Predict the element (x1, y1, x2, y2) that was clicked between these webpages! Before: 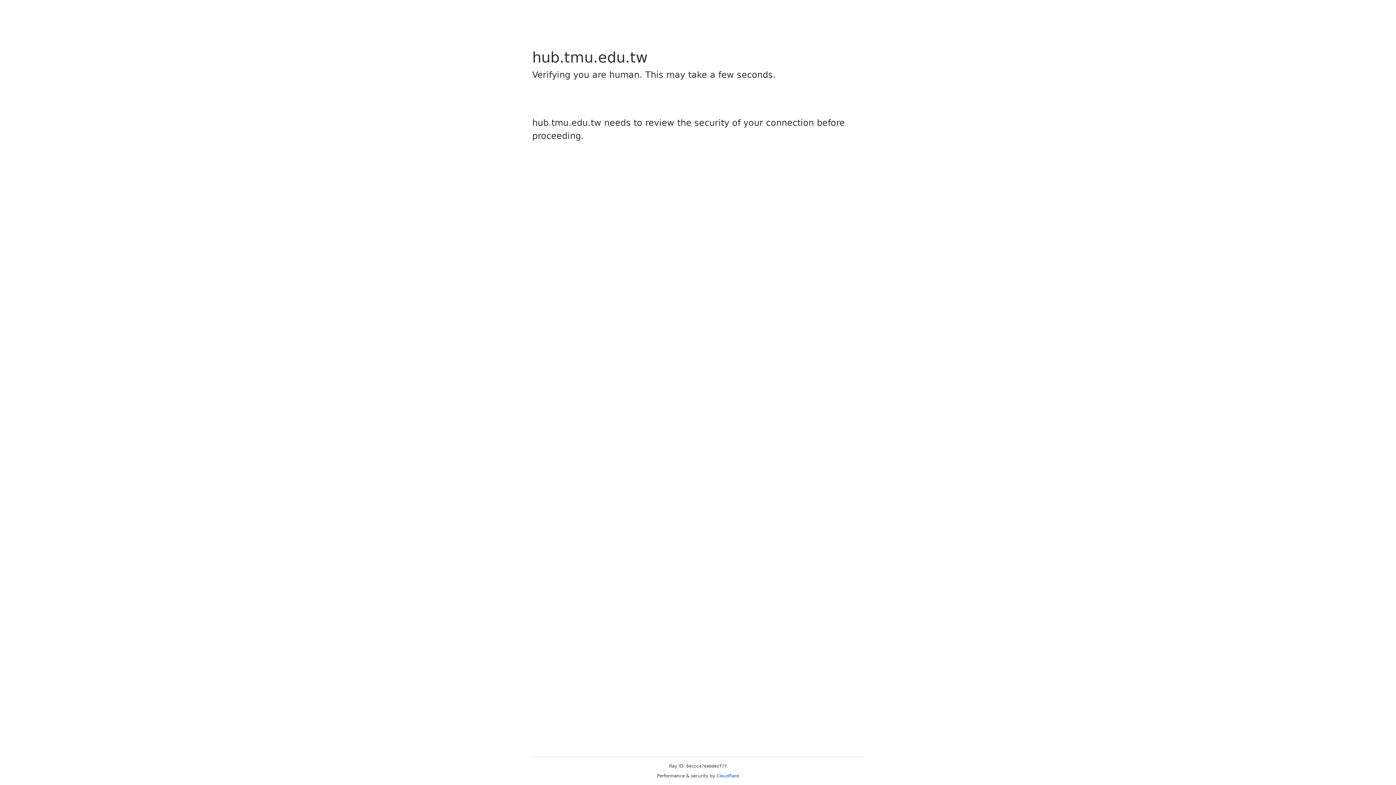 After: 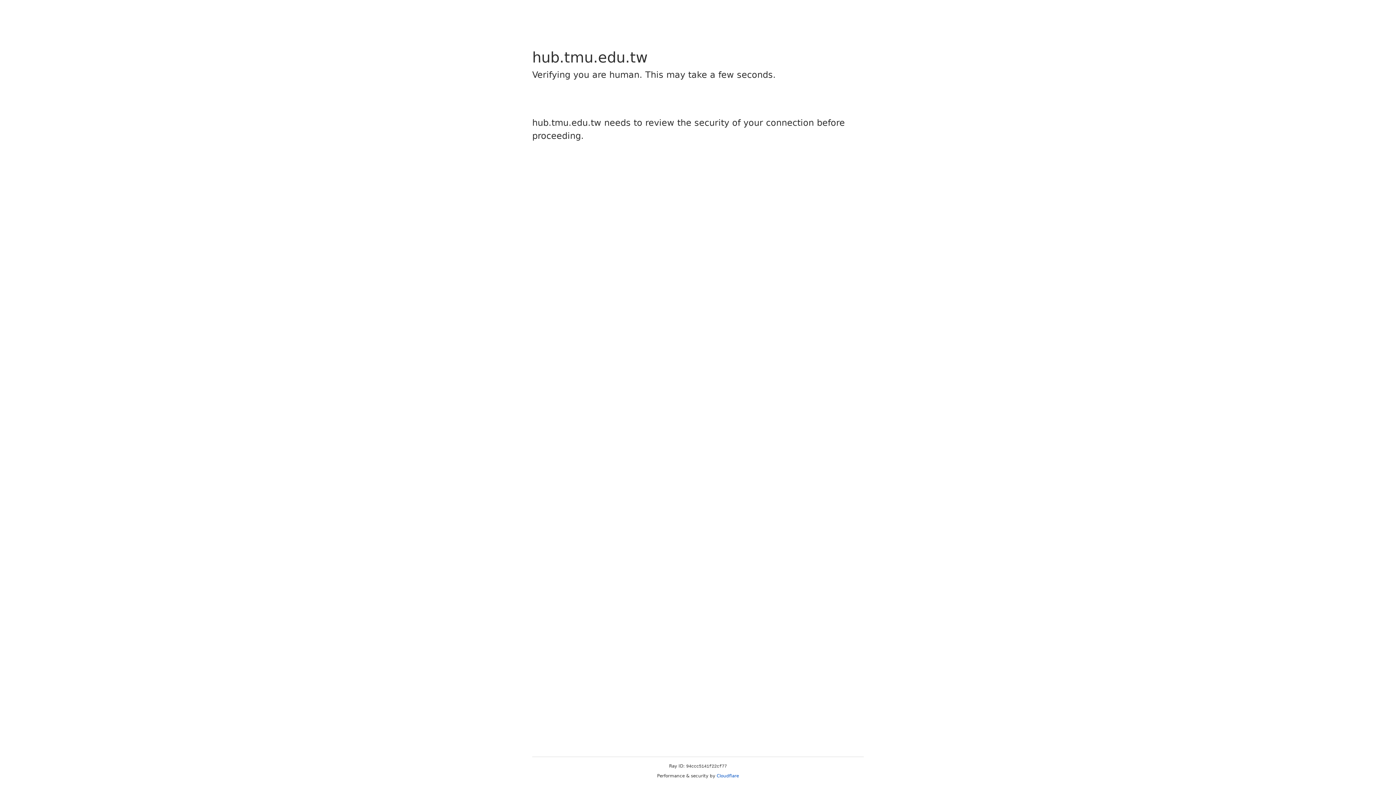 Action: bbox: (716, 773, 739, 778) label: Cloudflare